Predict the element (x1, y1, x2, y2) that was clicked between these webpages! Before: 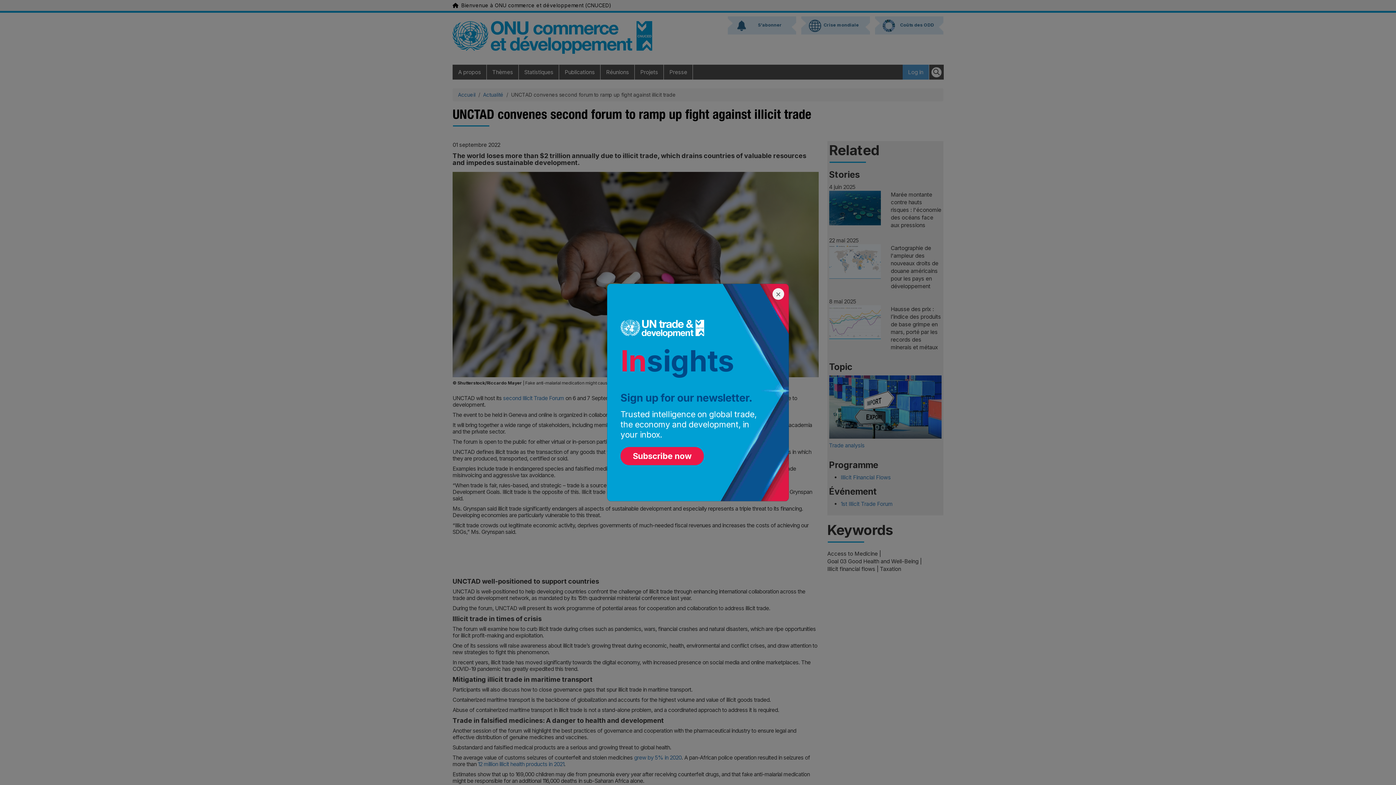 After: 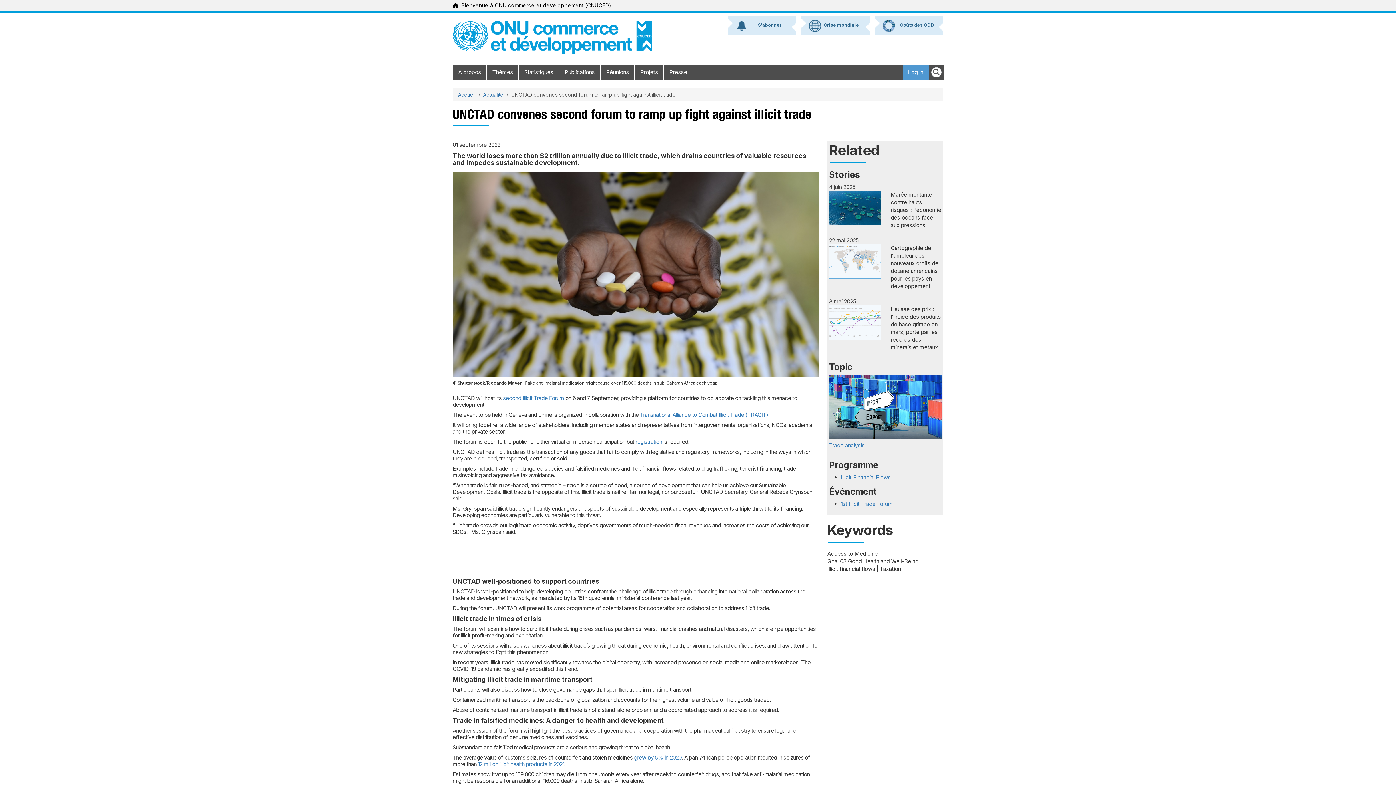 Action: bbox: (772, 288, 784, 300) label: Close